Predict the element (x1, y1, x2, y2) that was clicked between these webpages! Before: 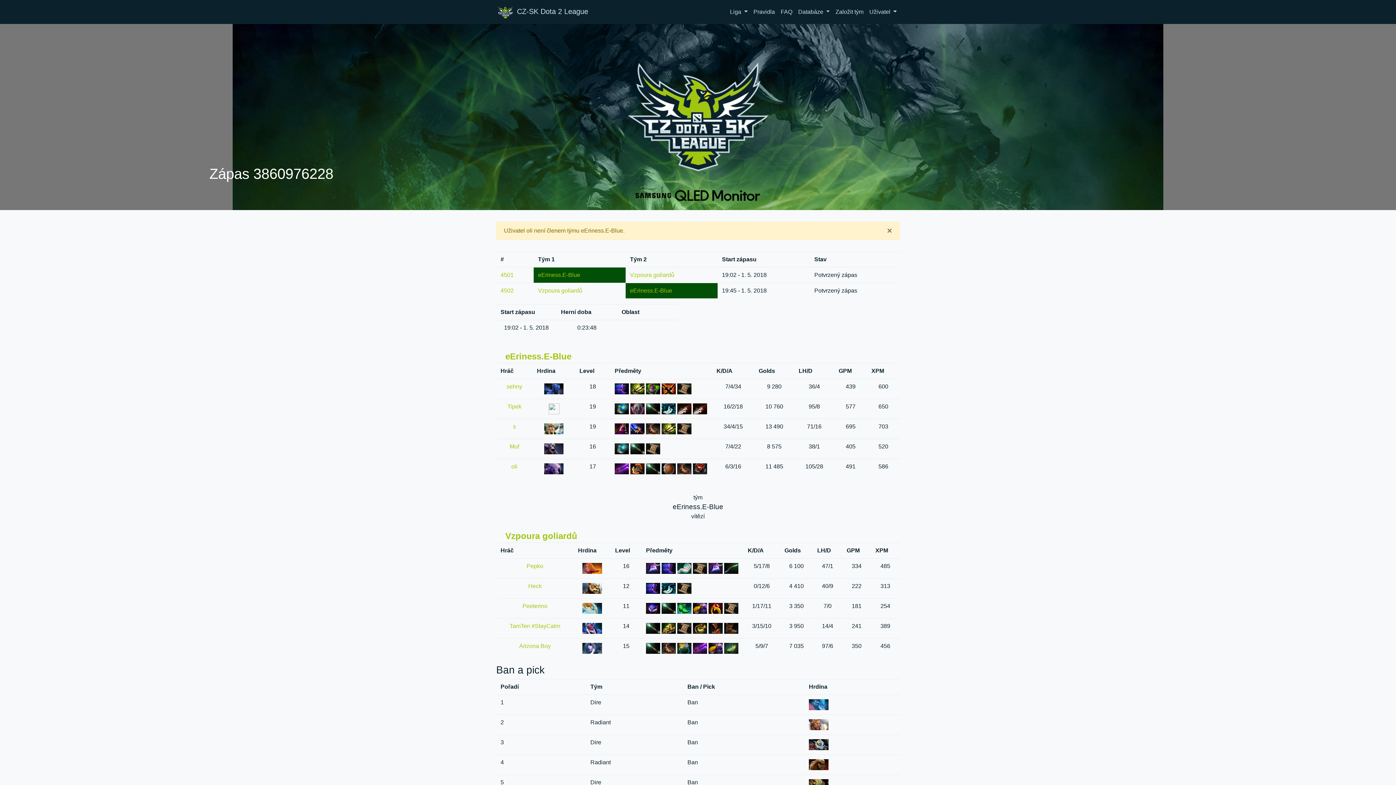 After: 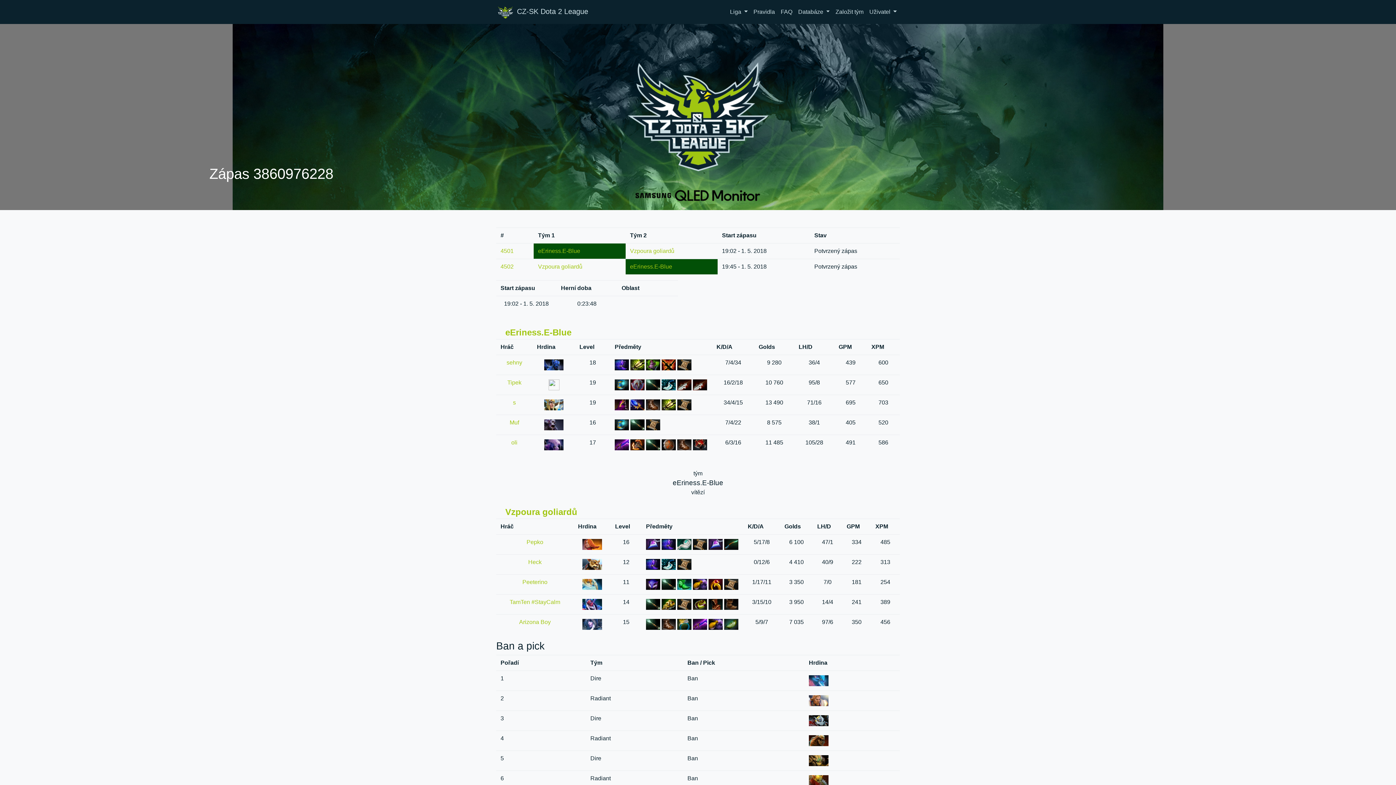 Action: bbox: (887, 226, 892, 235) label: ×